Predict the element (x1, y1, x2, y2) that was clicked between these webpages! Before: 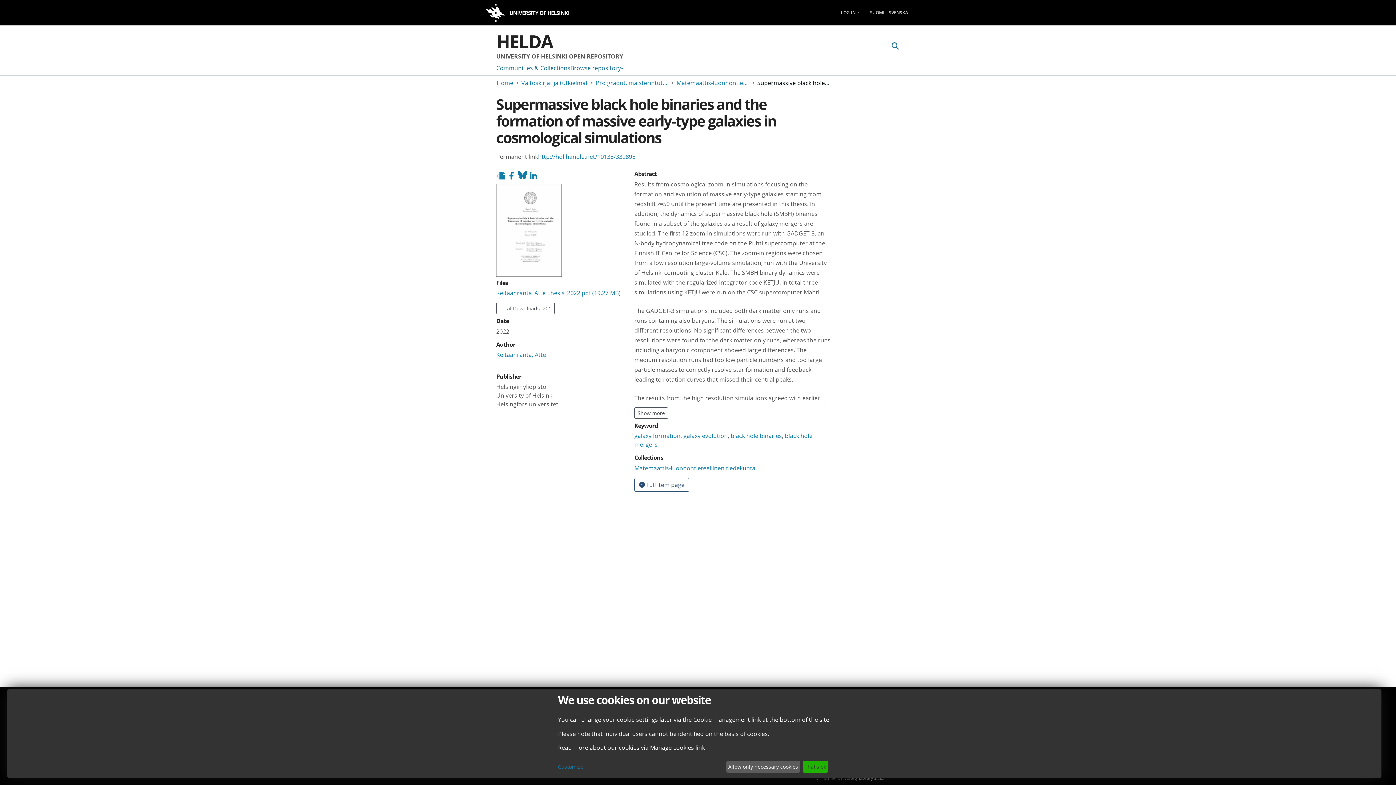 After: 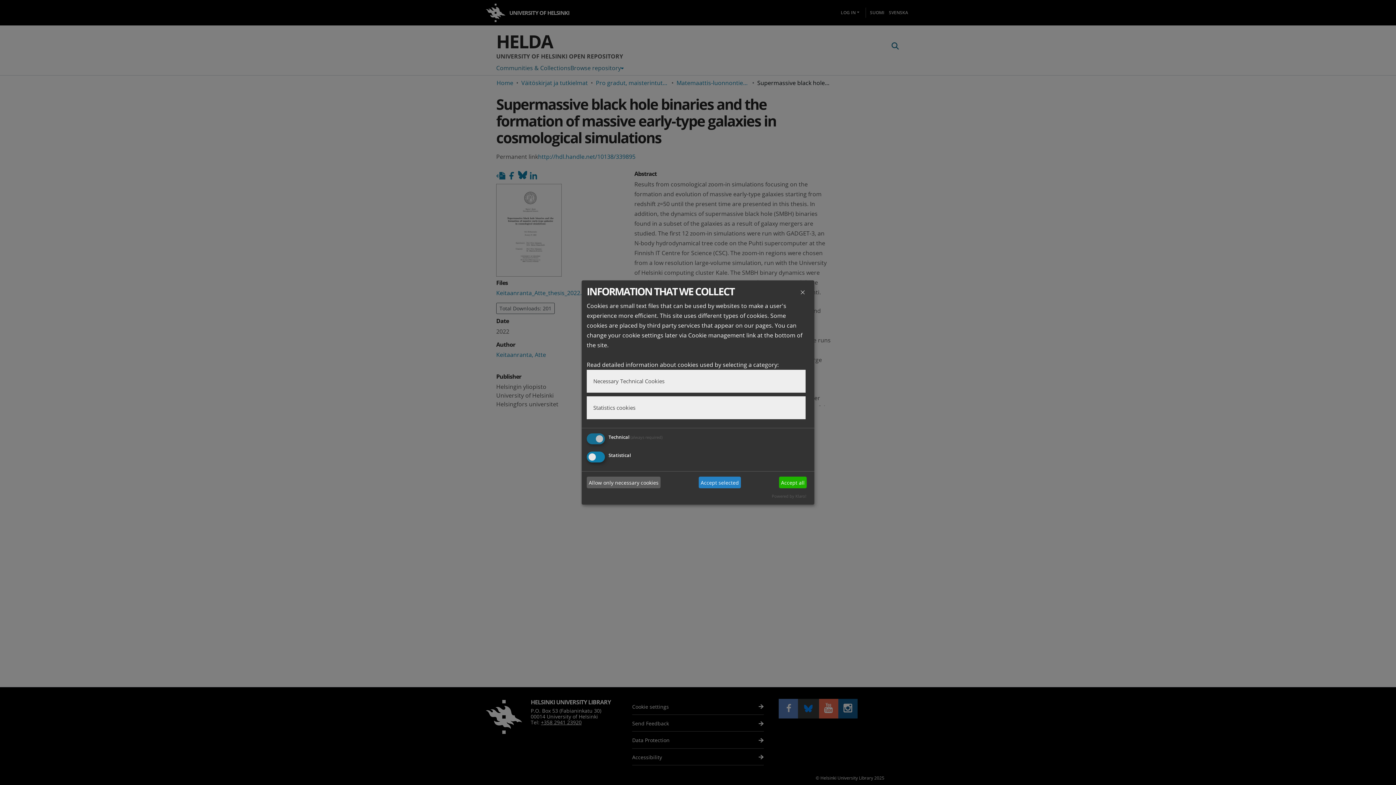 Action: label: Customize bbox: (558, 763, 723, 771)